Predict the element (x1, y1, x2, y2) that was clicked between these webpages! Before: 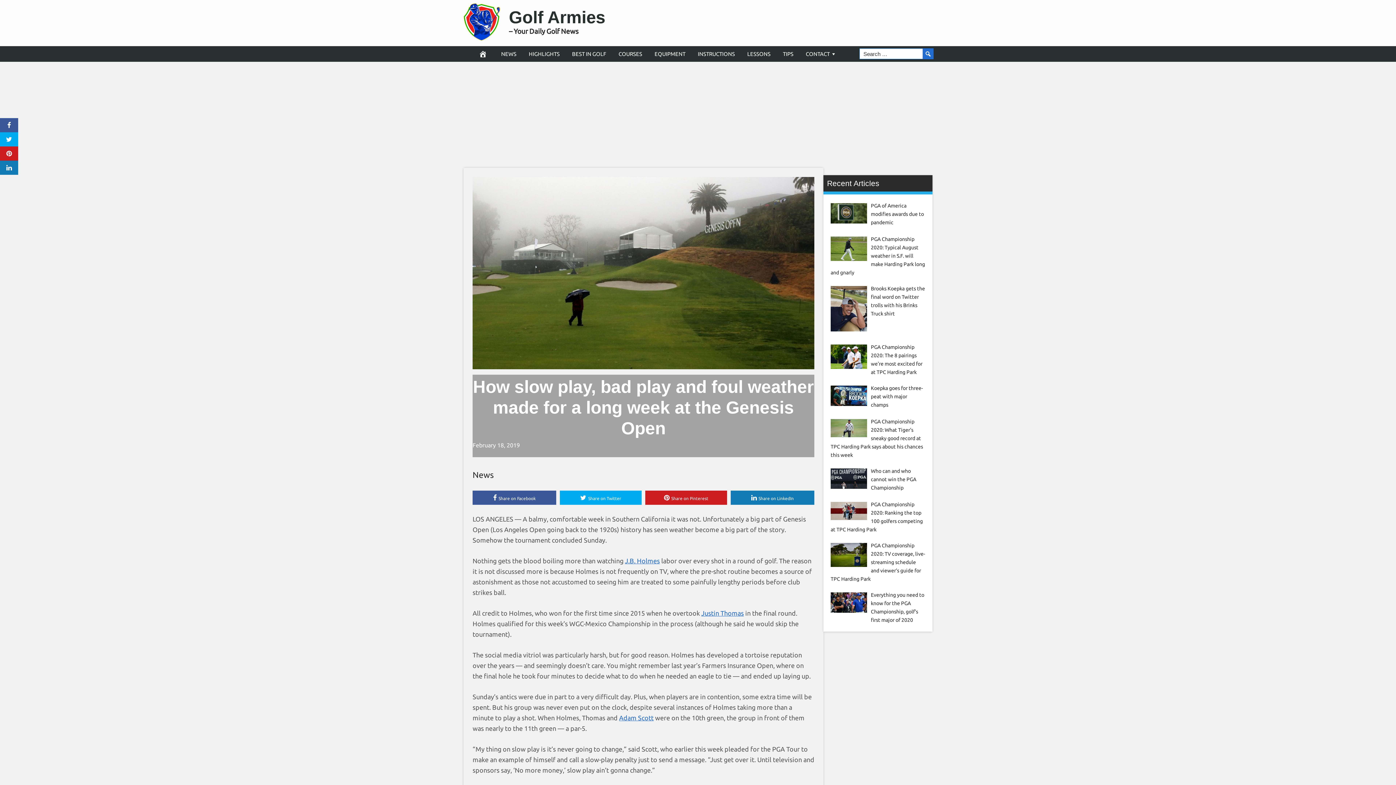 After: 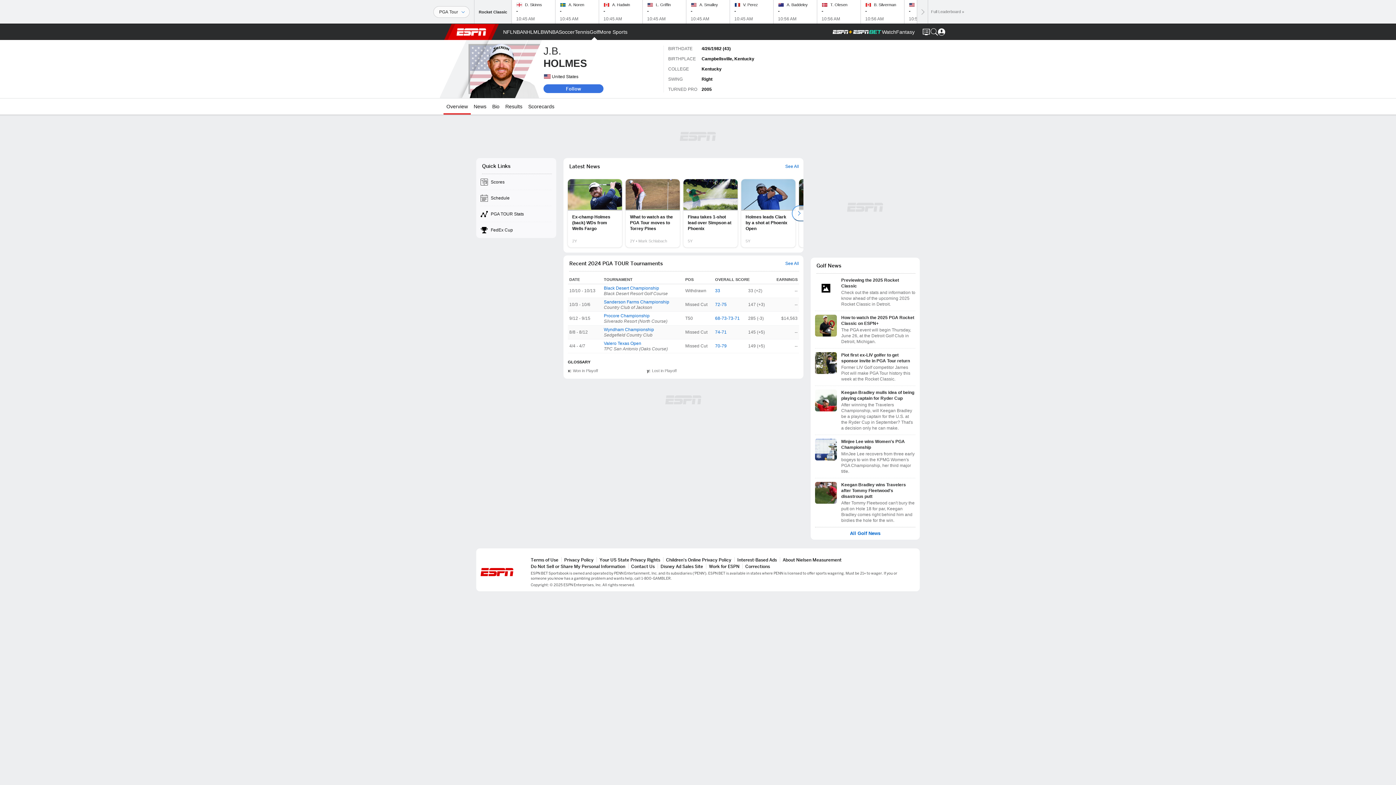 Action: bbox: (625, 557, 660, 564) label: J.B. Holmes